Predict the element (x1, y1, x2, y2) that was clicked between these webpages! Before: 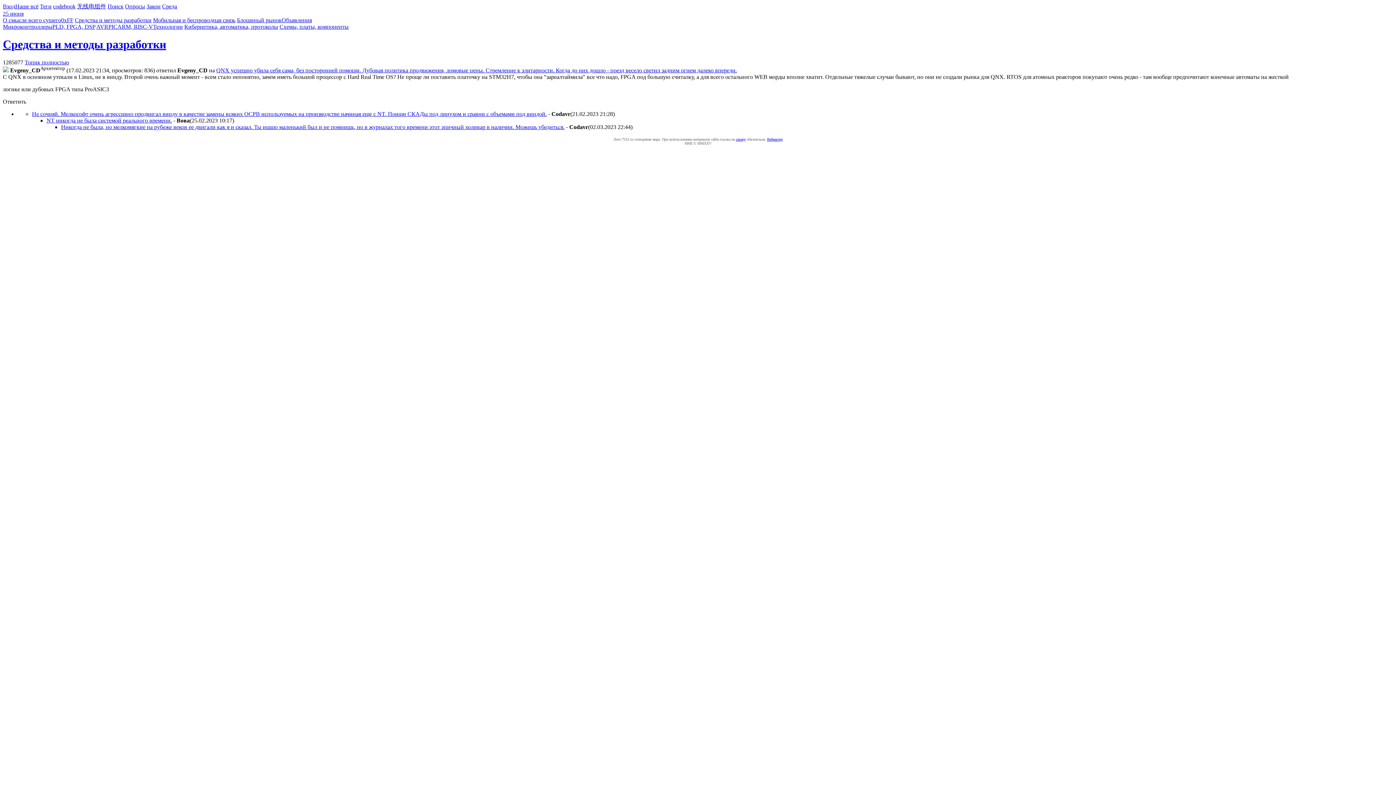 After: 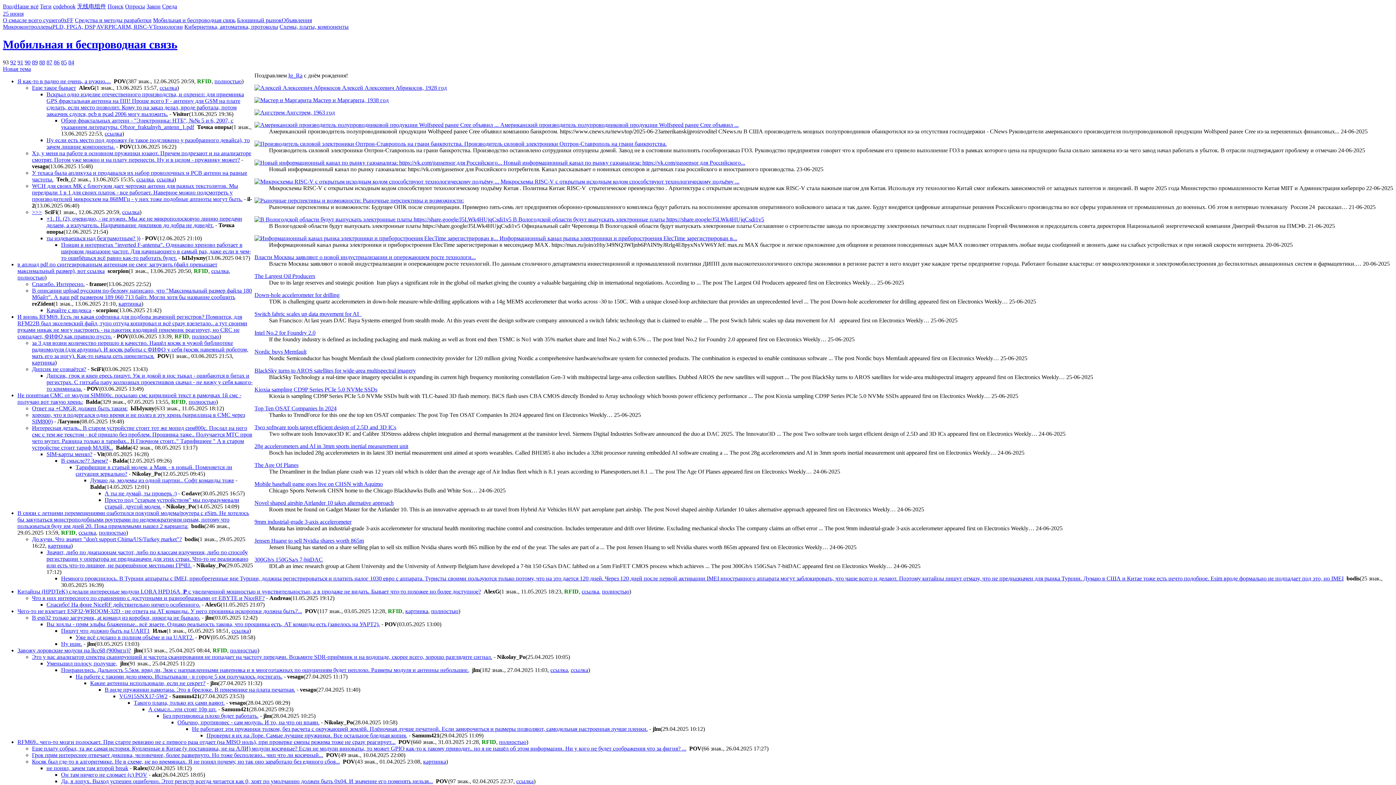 Action: bbox: (153, 17, 235, 23) label: Мобильная и беспроводная связь